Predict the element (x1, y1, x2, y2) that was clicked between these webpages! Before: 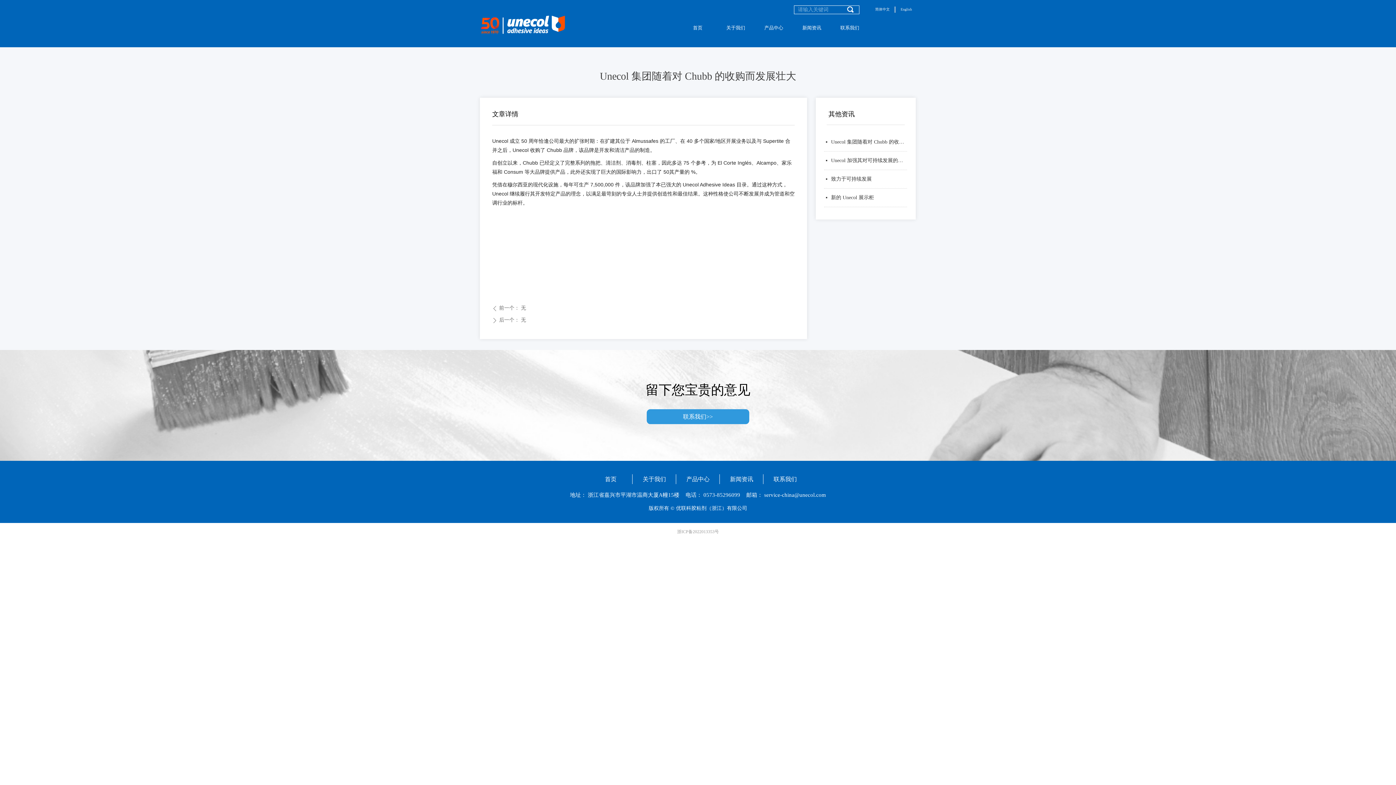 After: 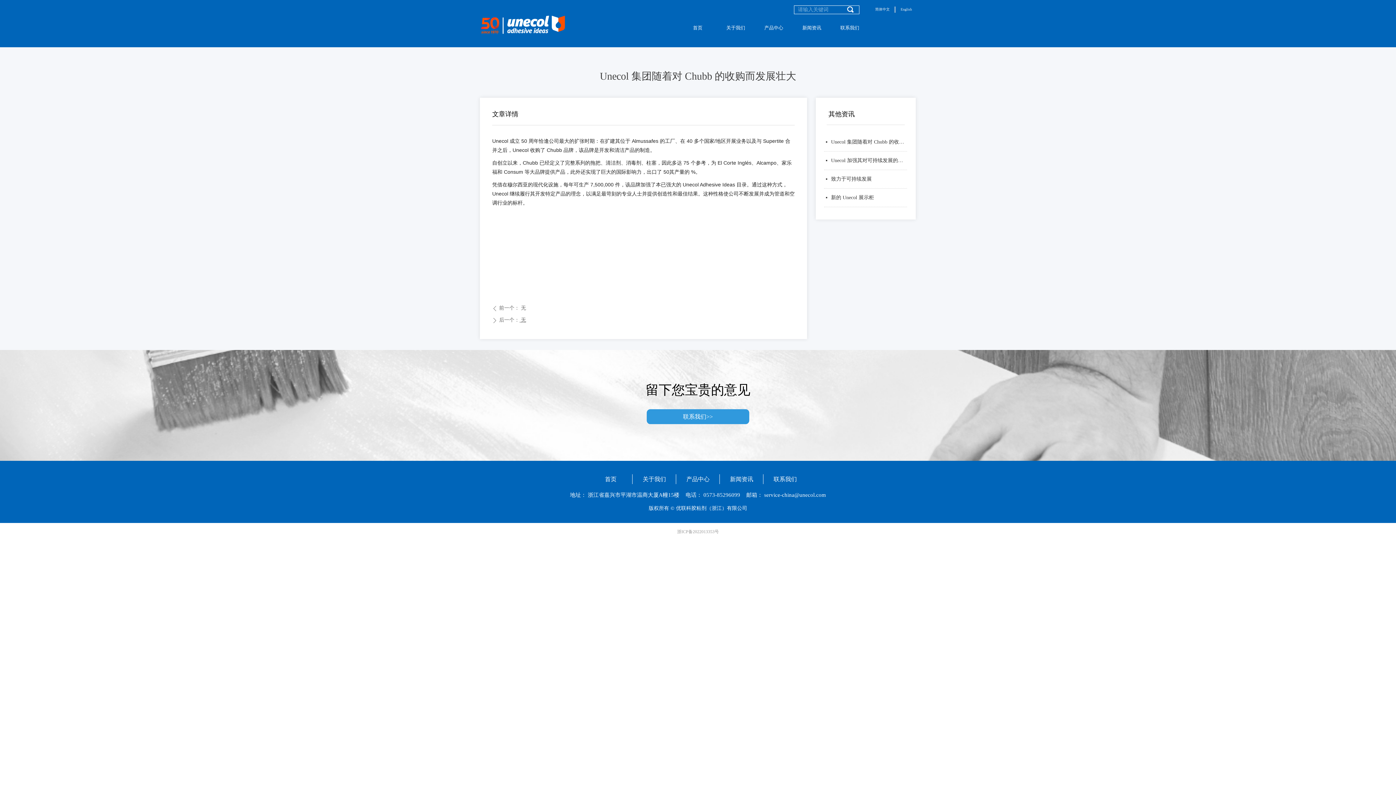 Action: label: ꄲ后一个： 无 bbox: (492, 316, 666, 325)